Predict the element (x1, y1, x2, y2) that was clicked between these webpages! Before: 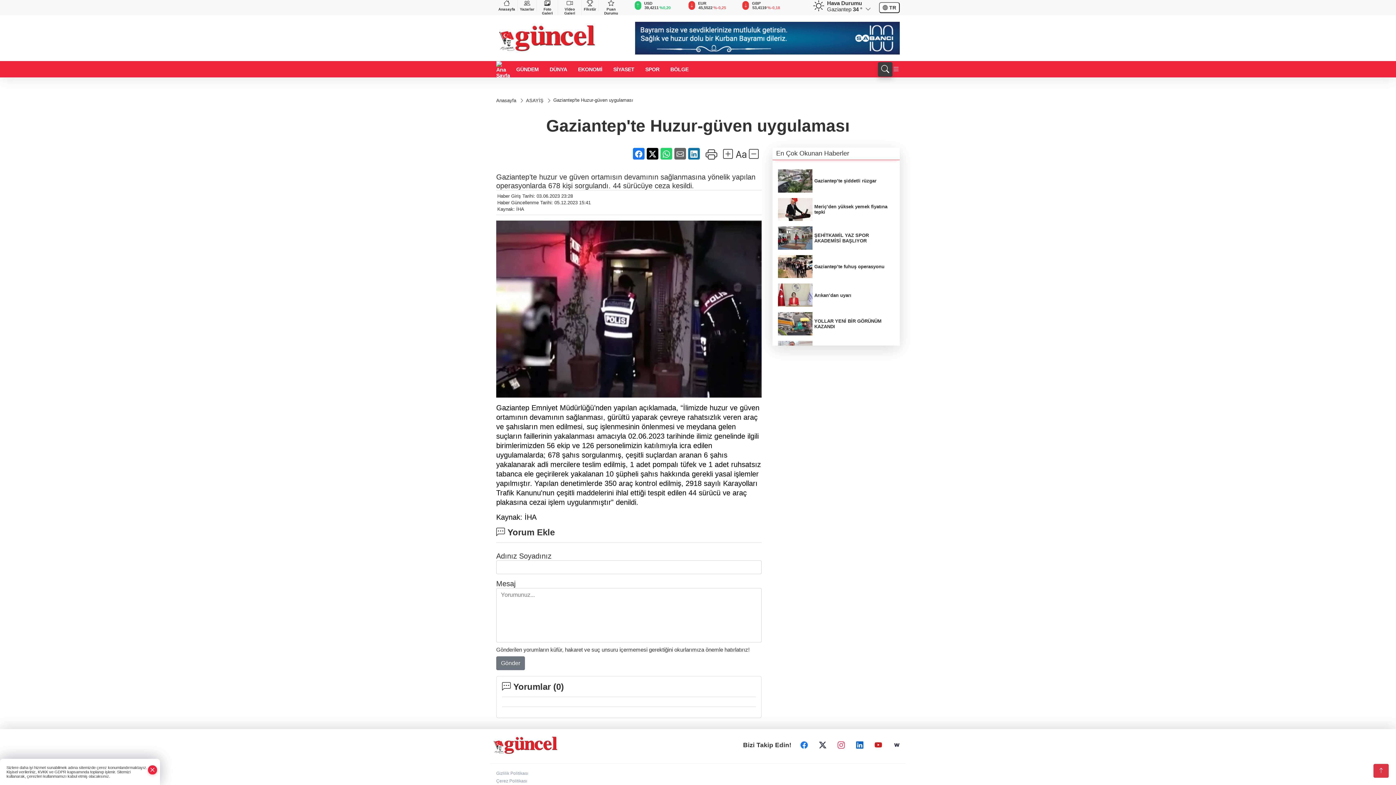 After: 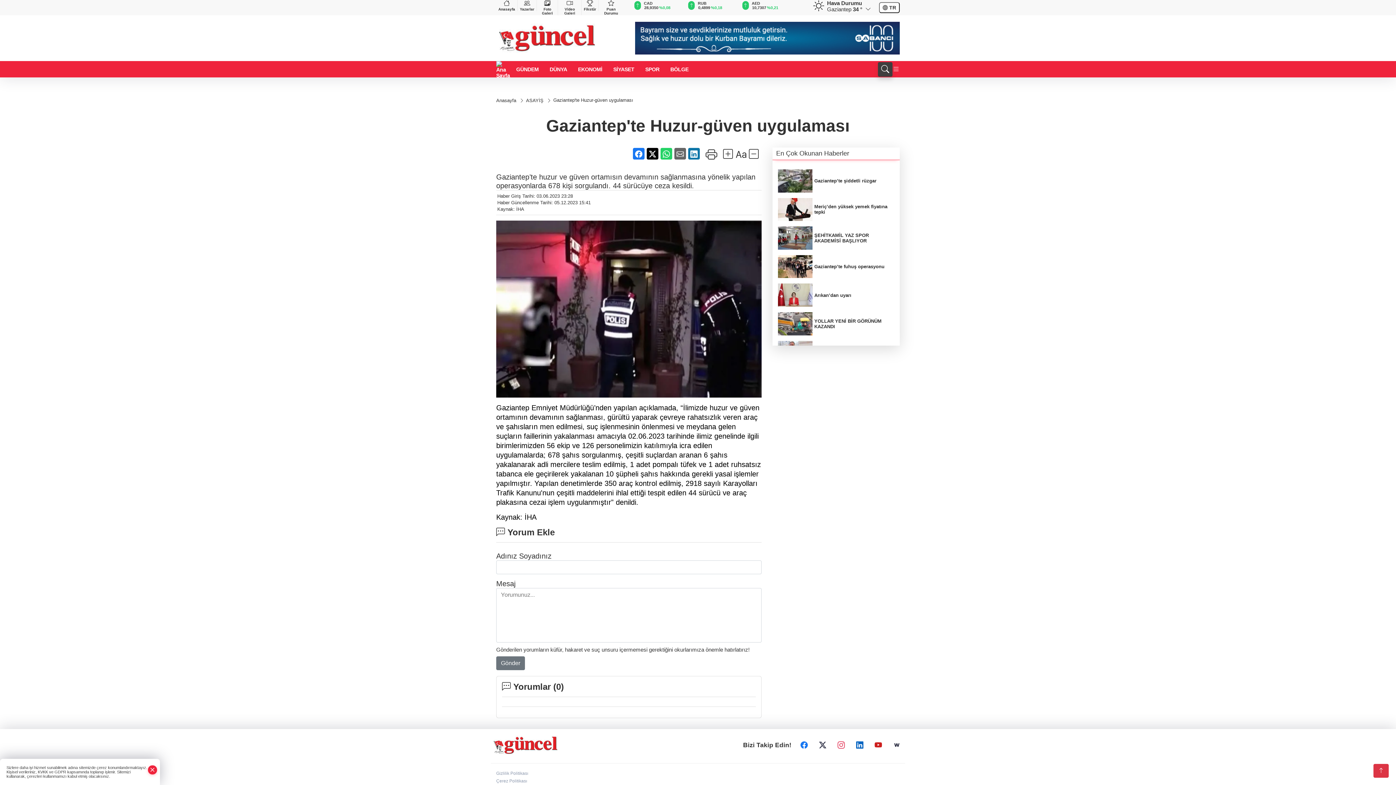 Action: bbox: (496, 769, 528, 777) label: Gizlilik Politikası